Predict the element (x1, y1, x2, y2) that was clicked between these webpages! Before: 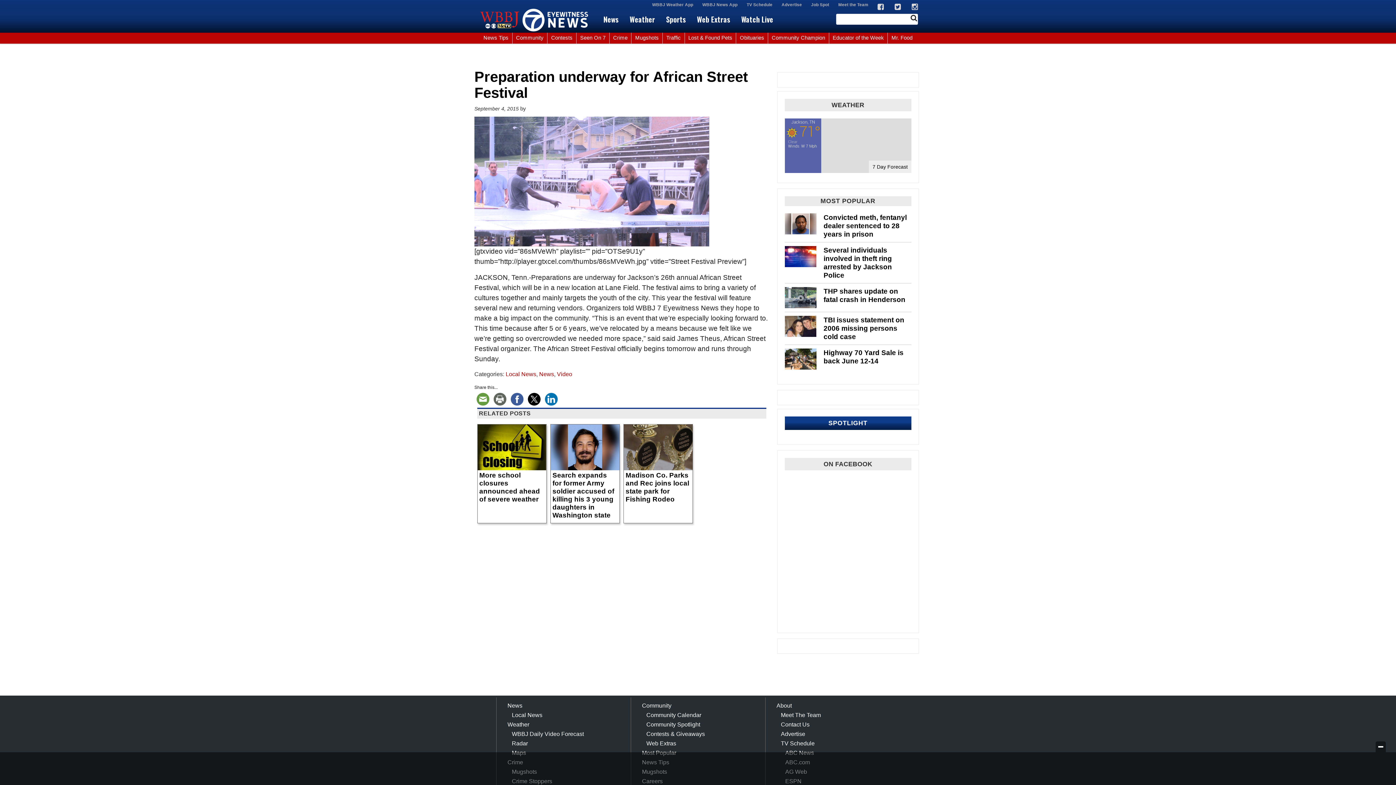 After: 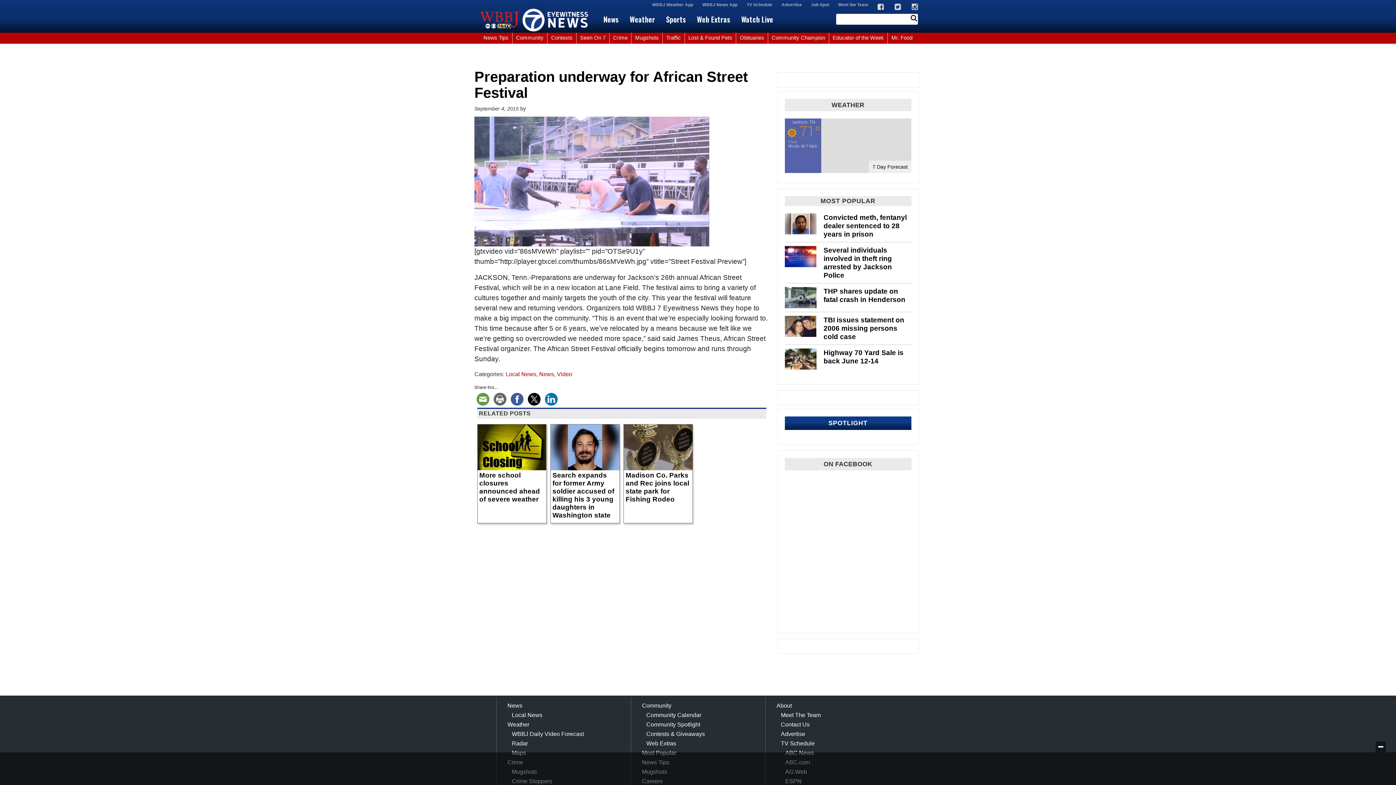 Action: bbox: (525, 396, 542, 401)